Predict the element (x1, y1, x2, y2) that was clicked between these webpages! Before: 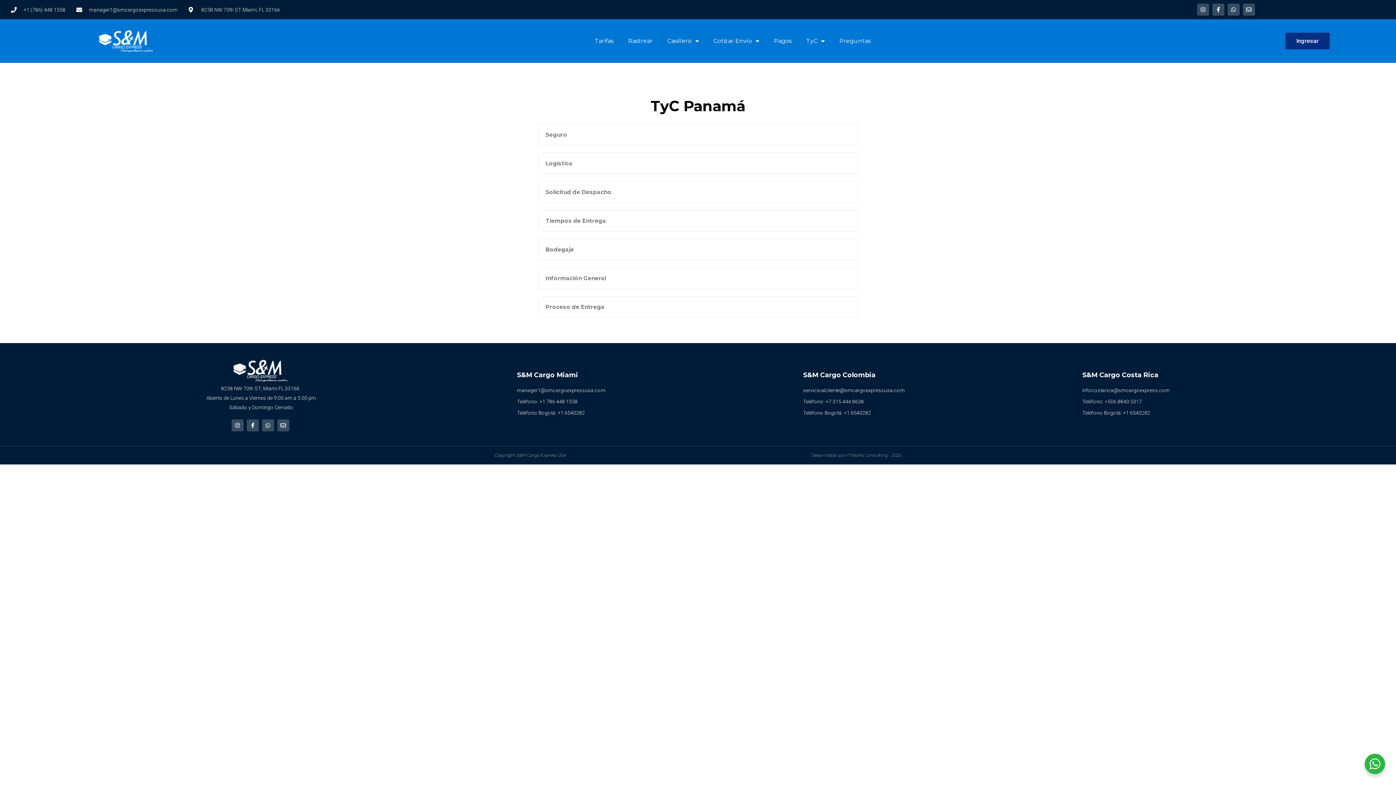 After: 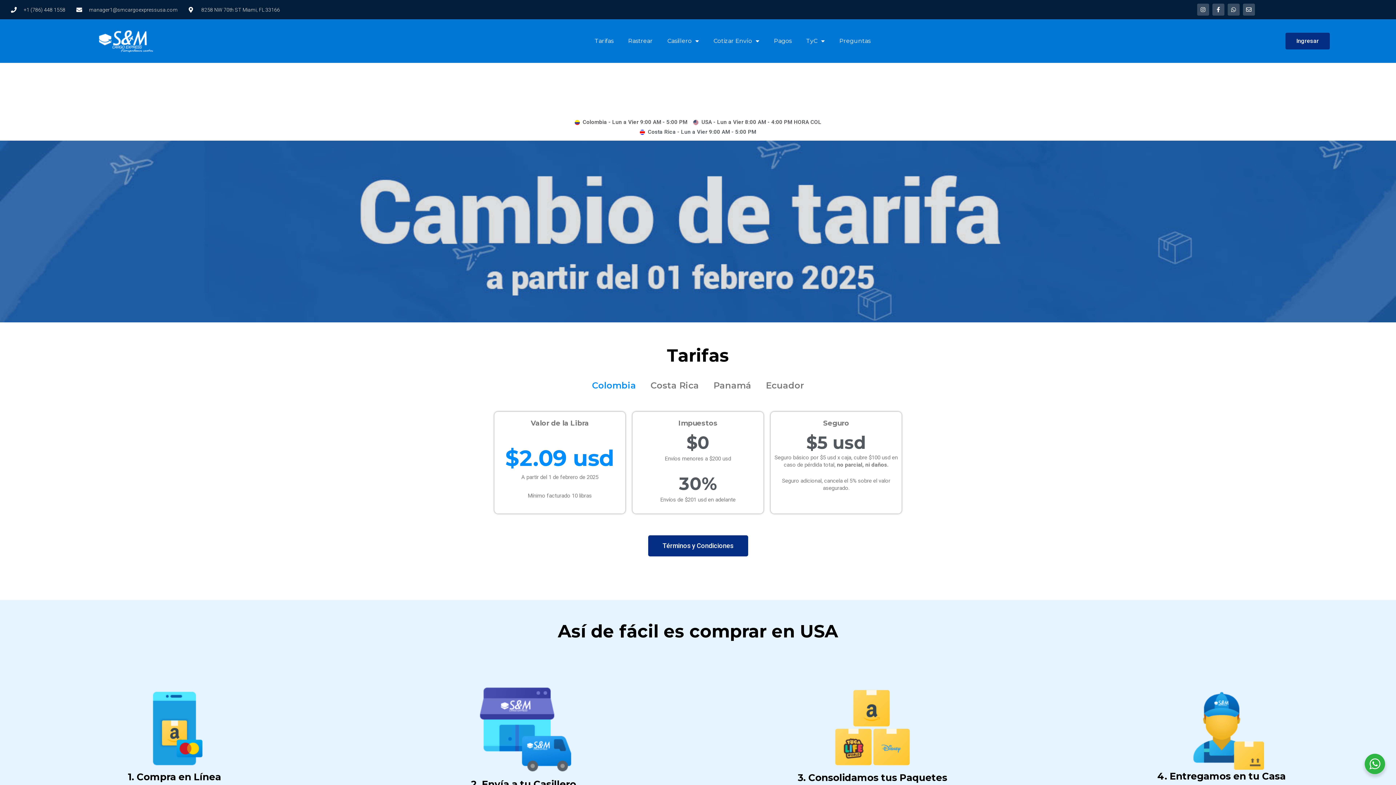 Action: bbox: (227, 357, 293, 384)